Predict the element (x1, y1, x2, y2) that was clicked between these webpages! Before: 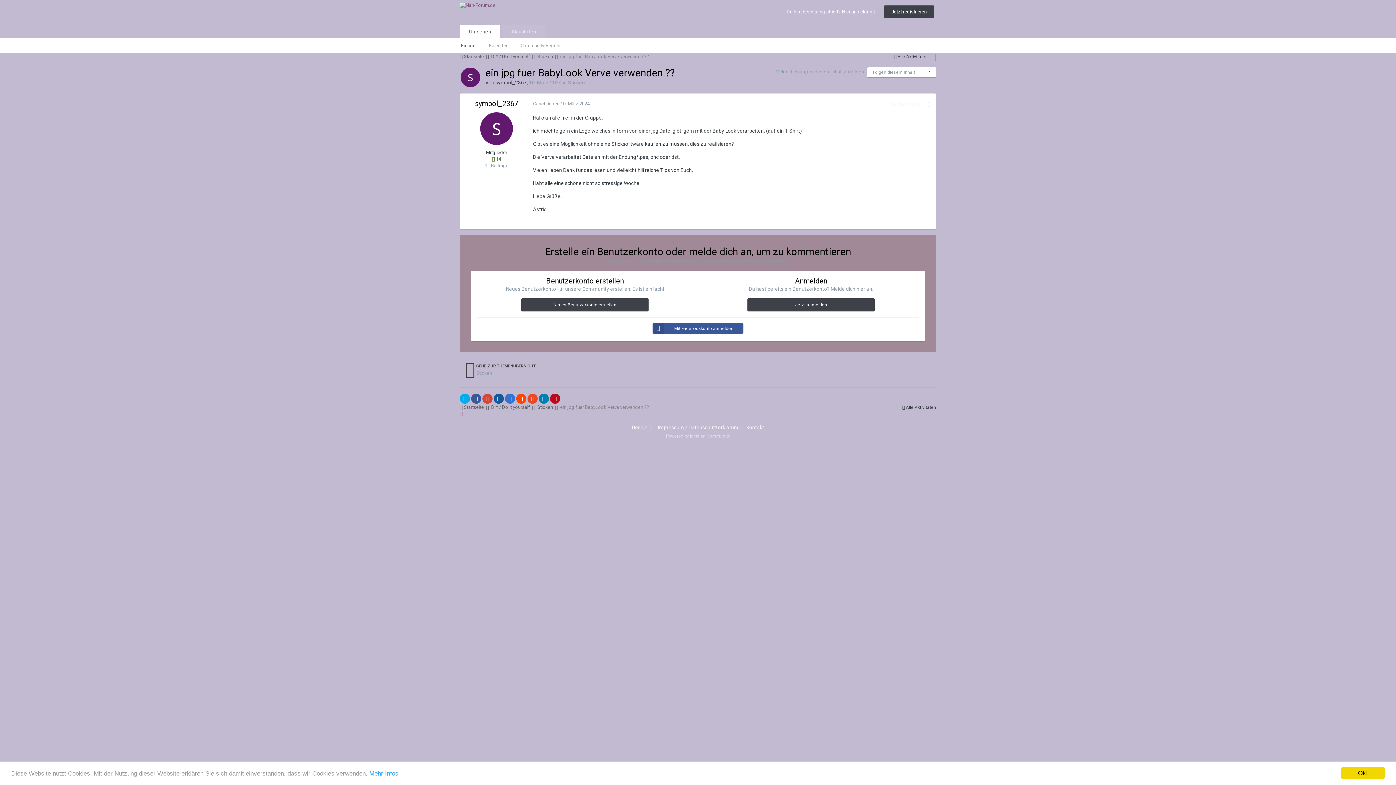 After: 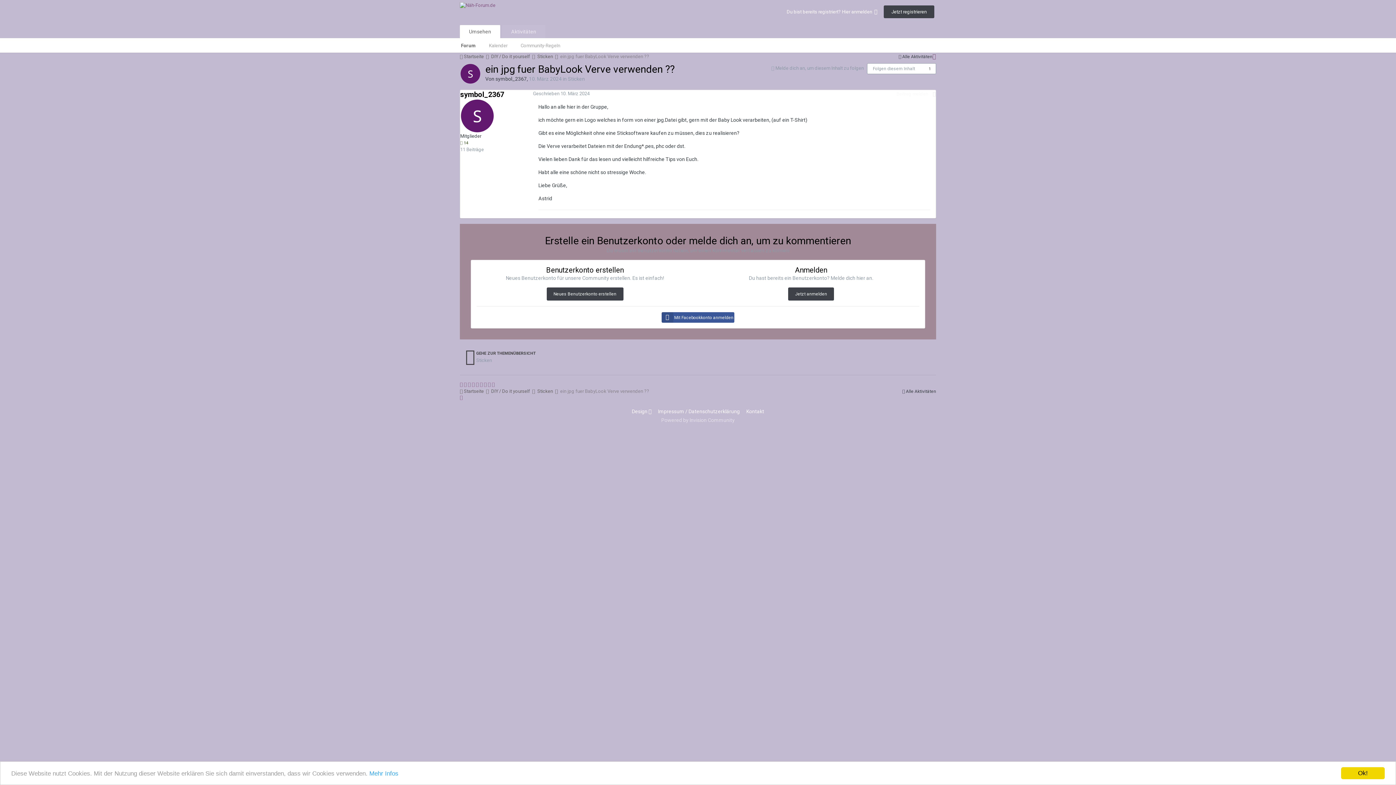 Action: bbox: (533, 101, 589, 106) label: Geschrieben 10. März 2024